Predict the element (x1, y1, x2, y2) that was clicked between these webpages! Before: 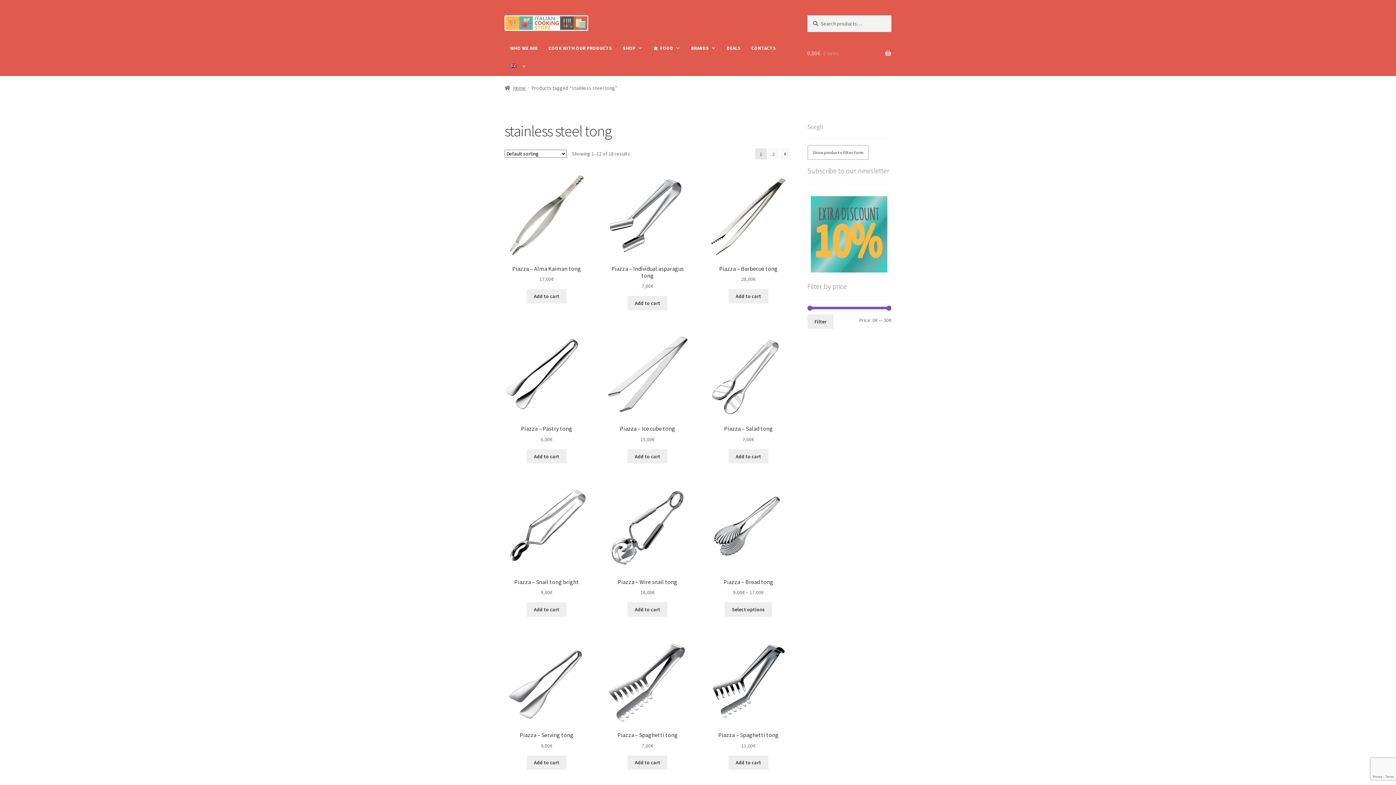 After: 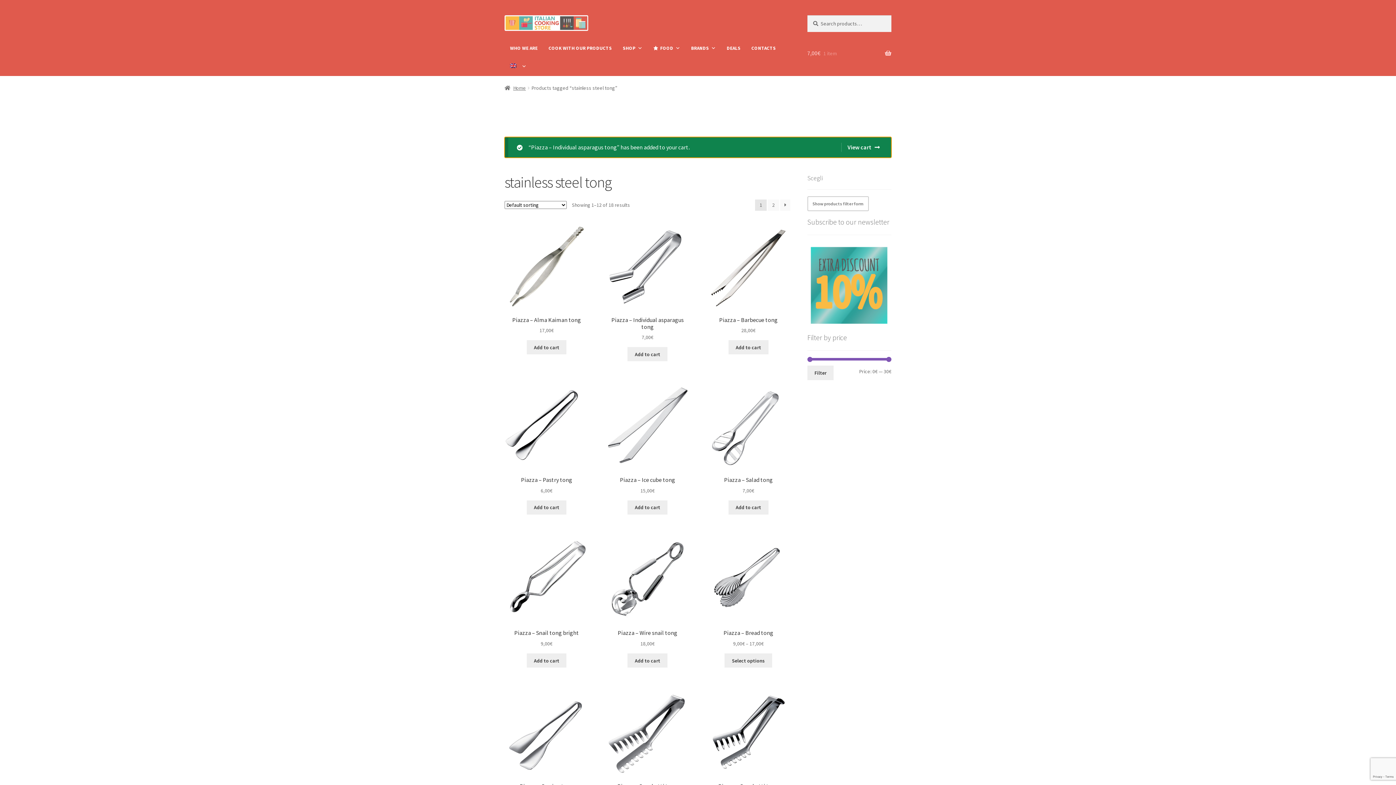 Action: label: Add to cart: “Piazza - Individual asparagus tong” bbox: (627, 296, 667, 310)